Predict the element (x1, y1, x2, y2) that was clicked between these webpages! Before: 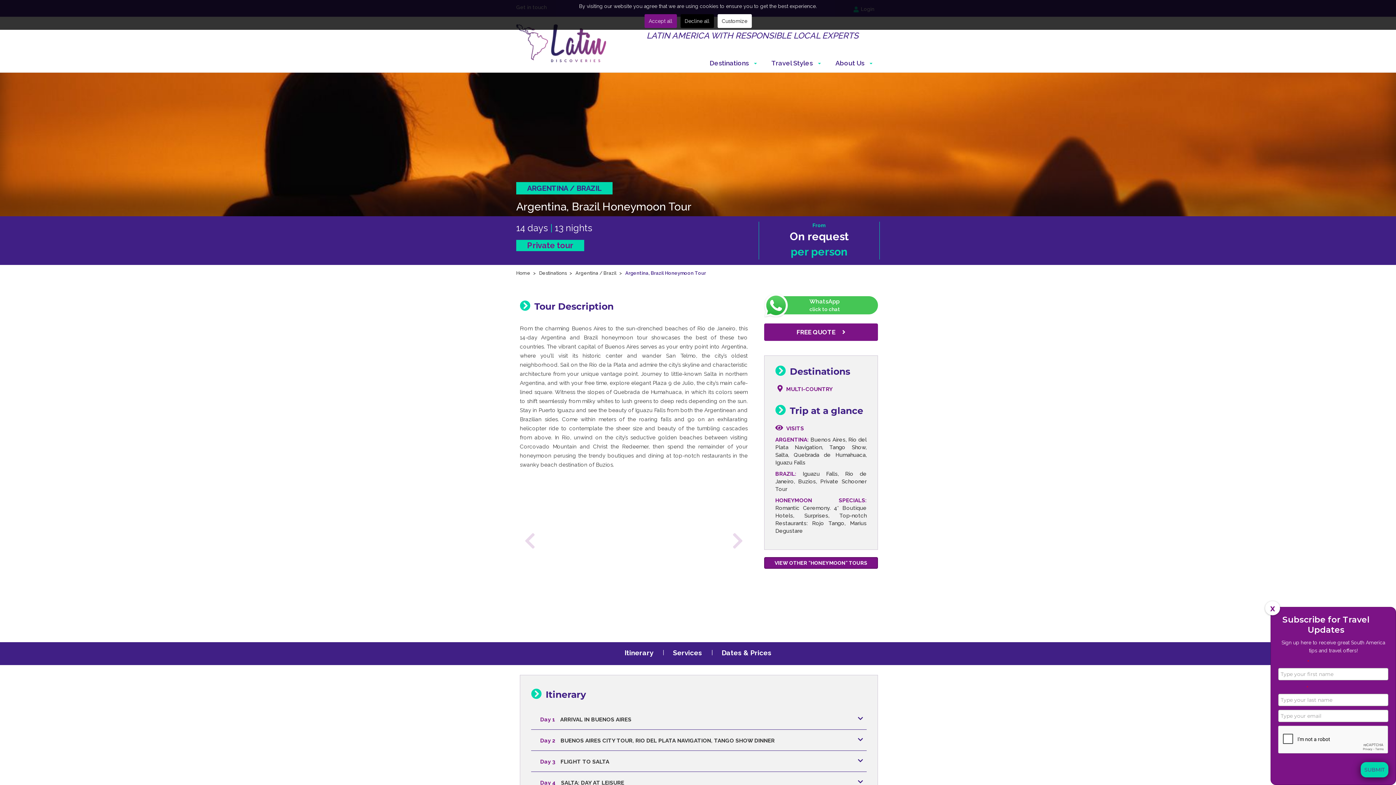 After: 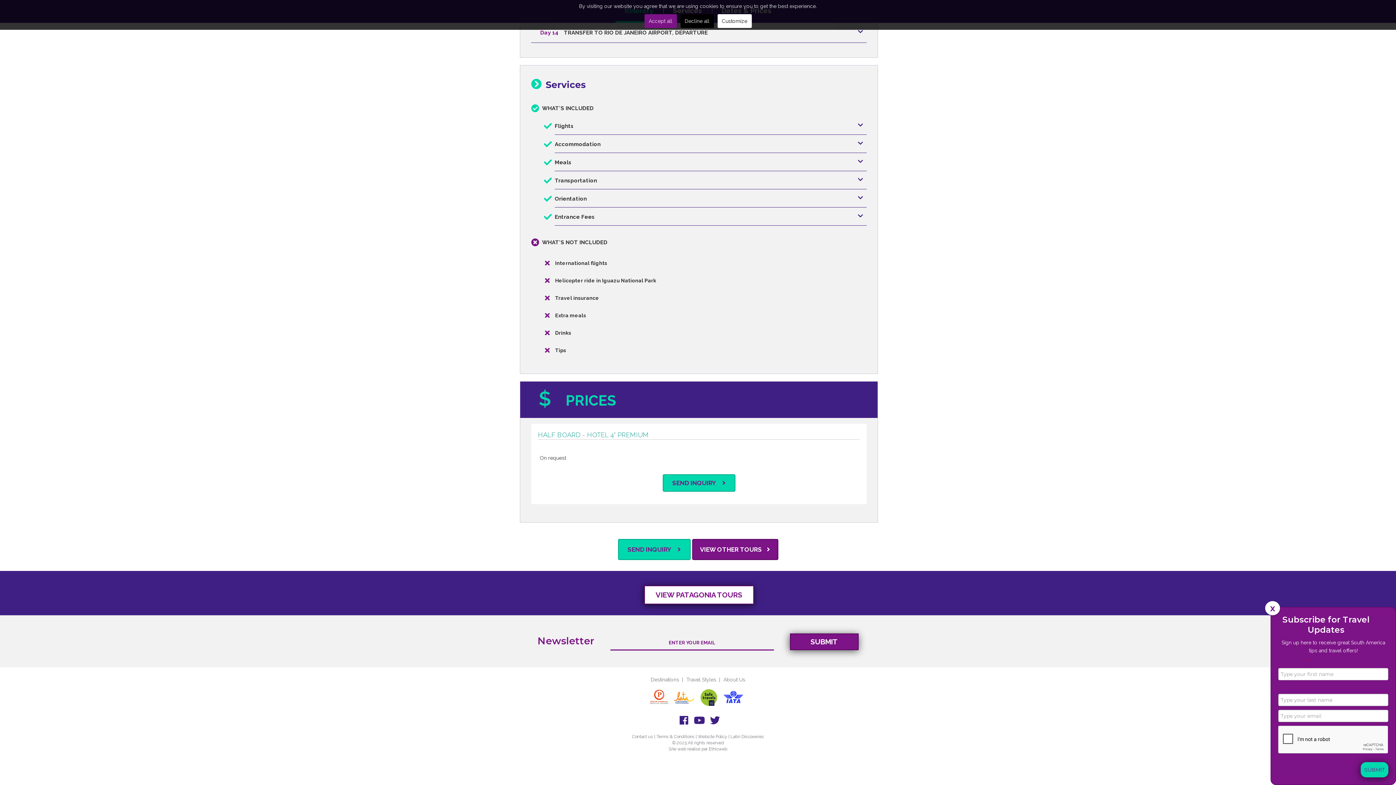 Action: label: Dates & Prices bbox: (712, 642, 780, 665)